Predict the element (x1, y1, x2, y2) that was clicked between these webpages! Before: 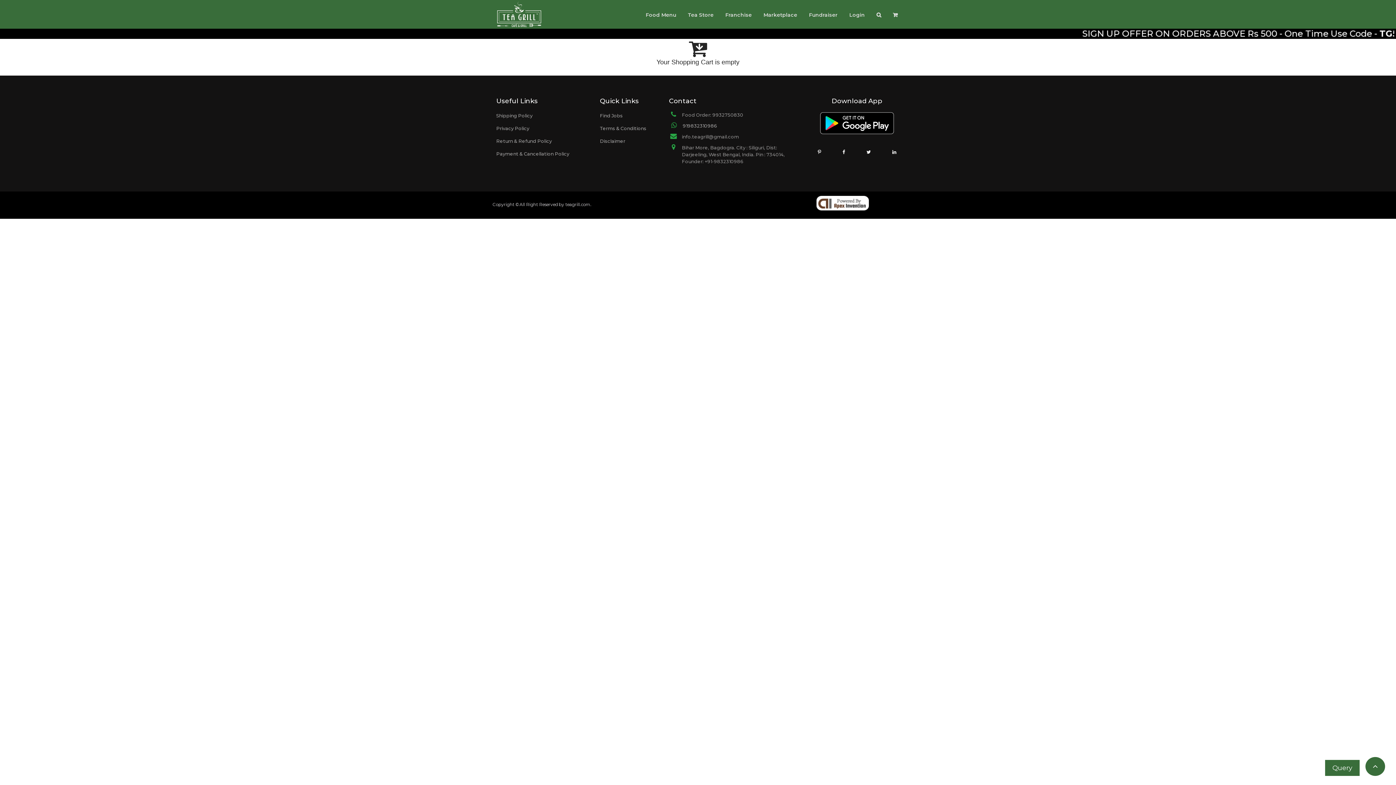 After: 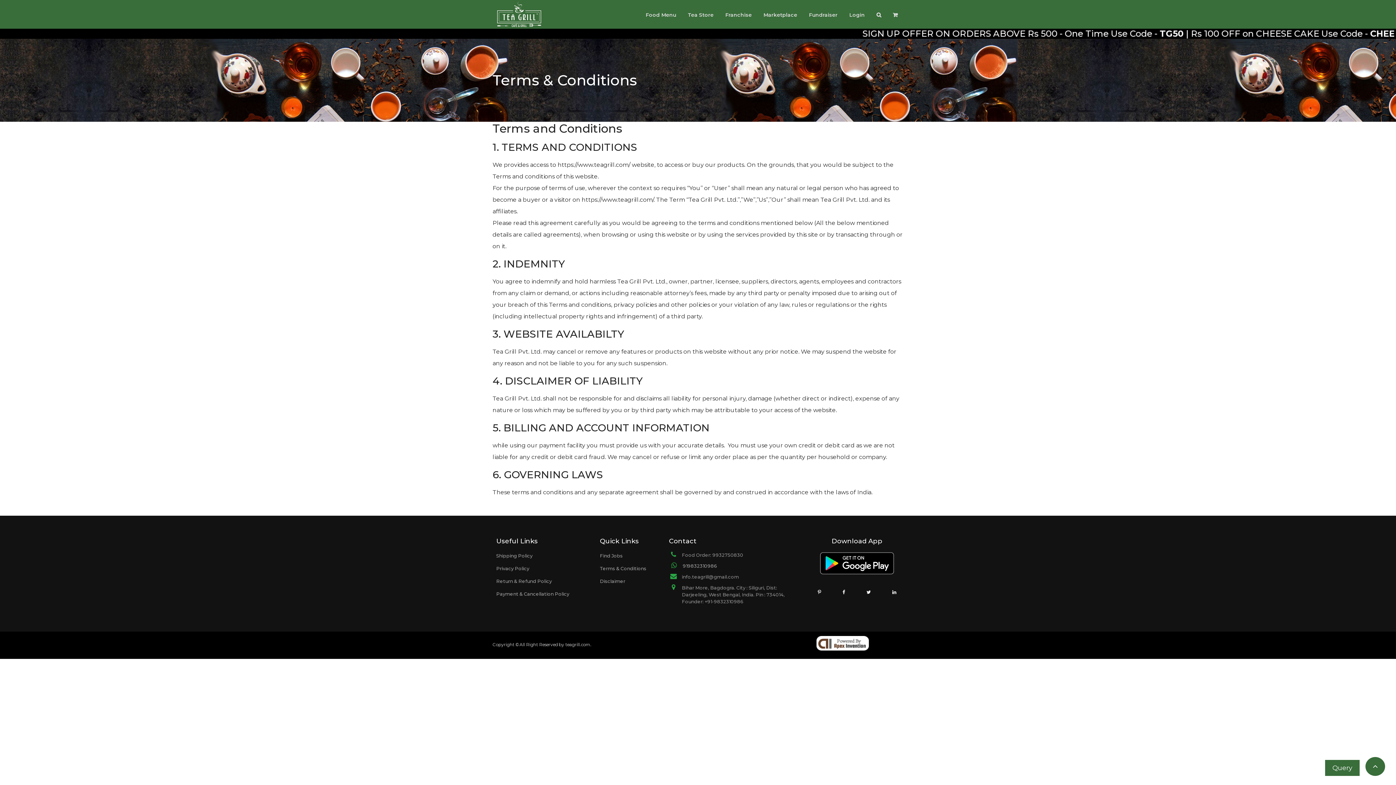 Action: bbox: (600, 125, 646, 131) label: Terms & Conditions